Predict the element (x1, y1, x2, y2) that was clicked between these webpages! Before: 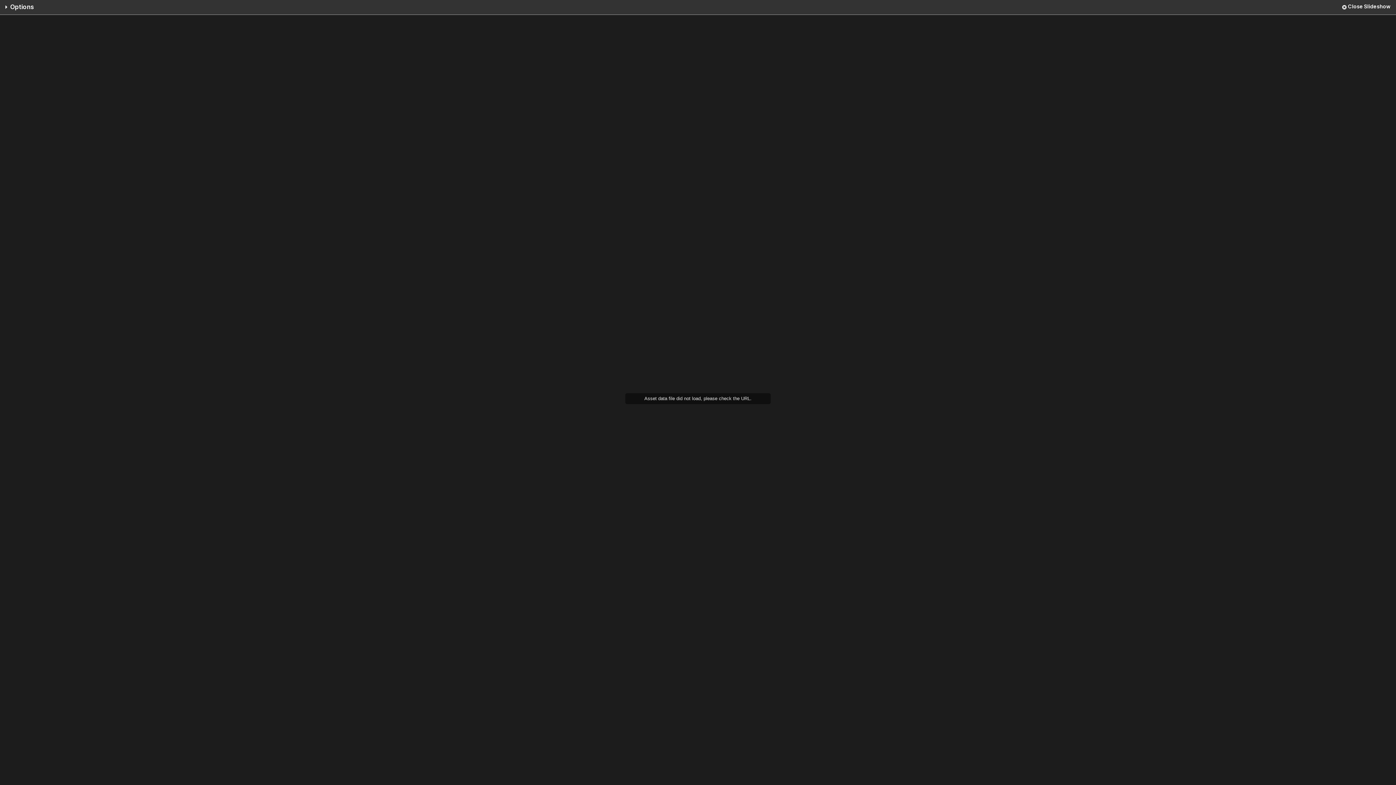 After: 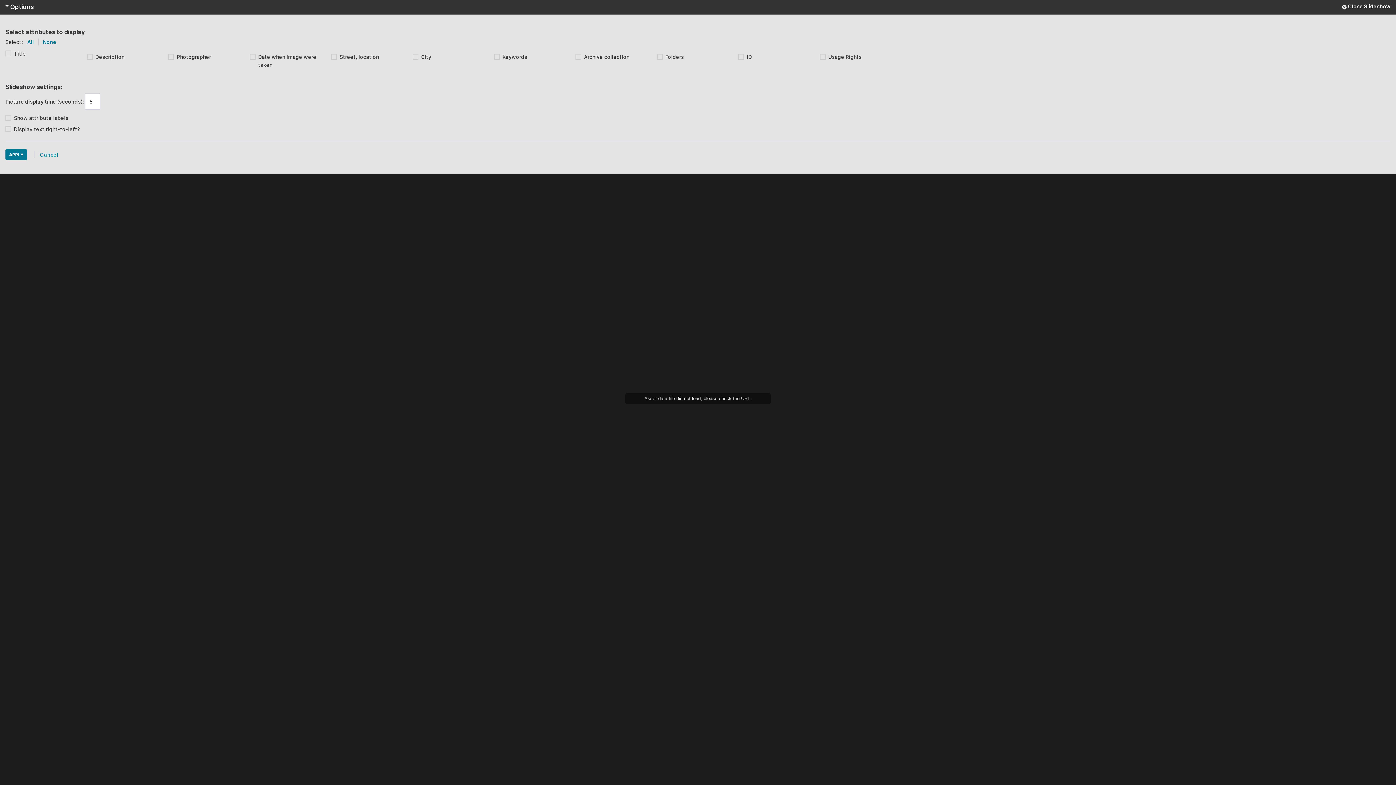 Action: label: Options bbox: (5, 3, 33, 10)